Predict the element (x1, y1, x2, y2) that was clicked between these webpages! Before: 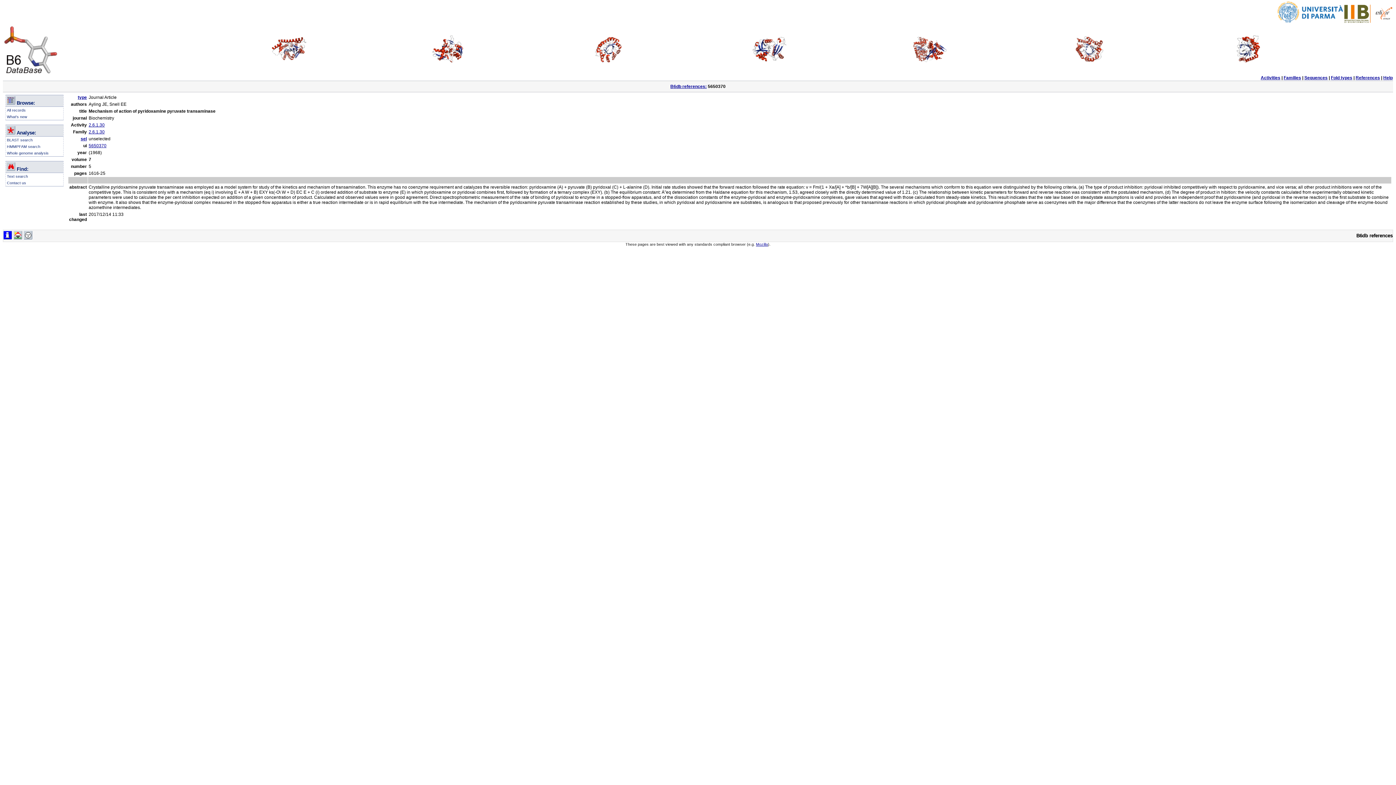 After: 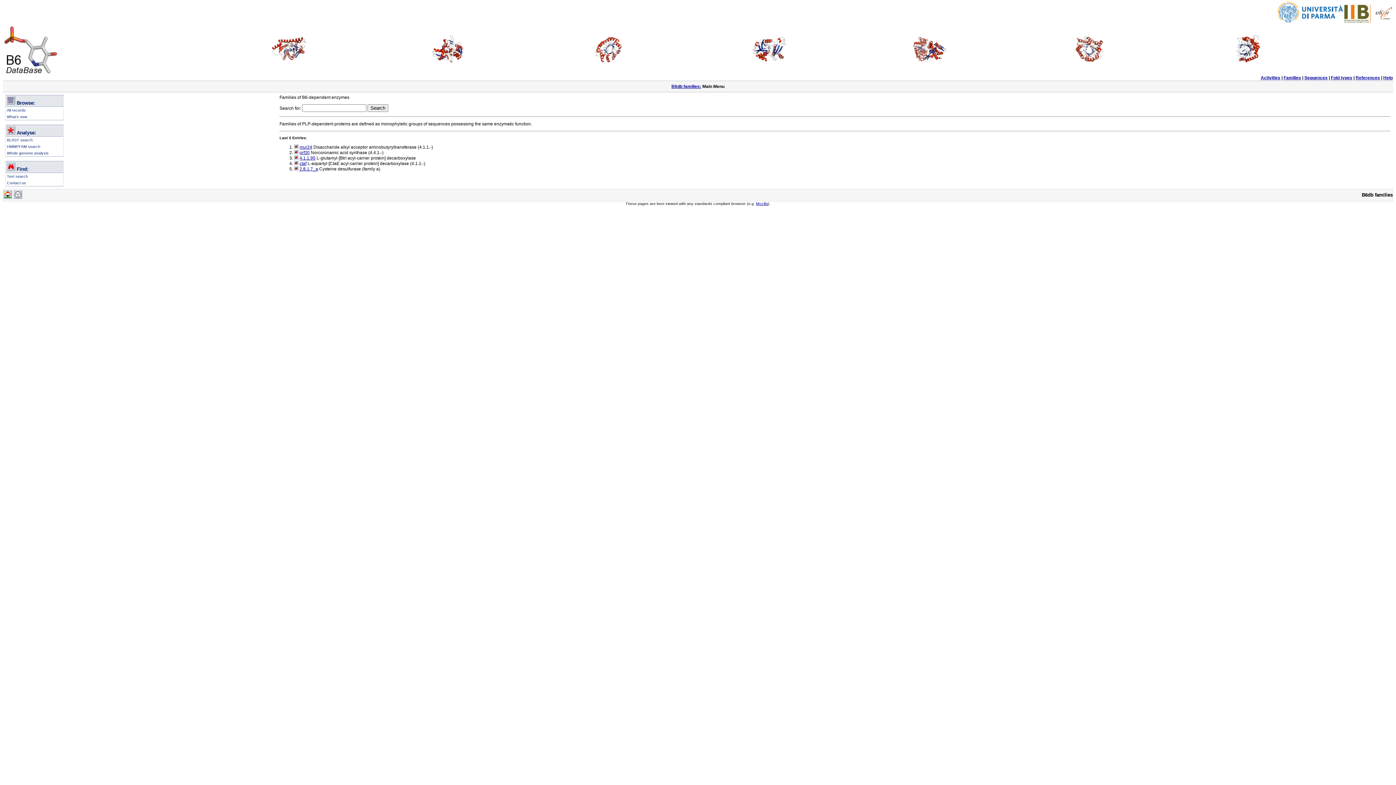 Action: label: Families bbox: (1284, 75, 1301, 80)